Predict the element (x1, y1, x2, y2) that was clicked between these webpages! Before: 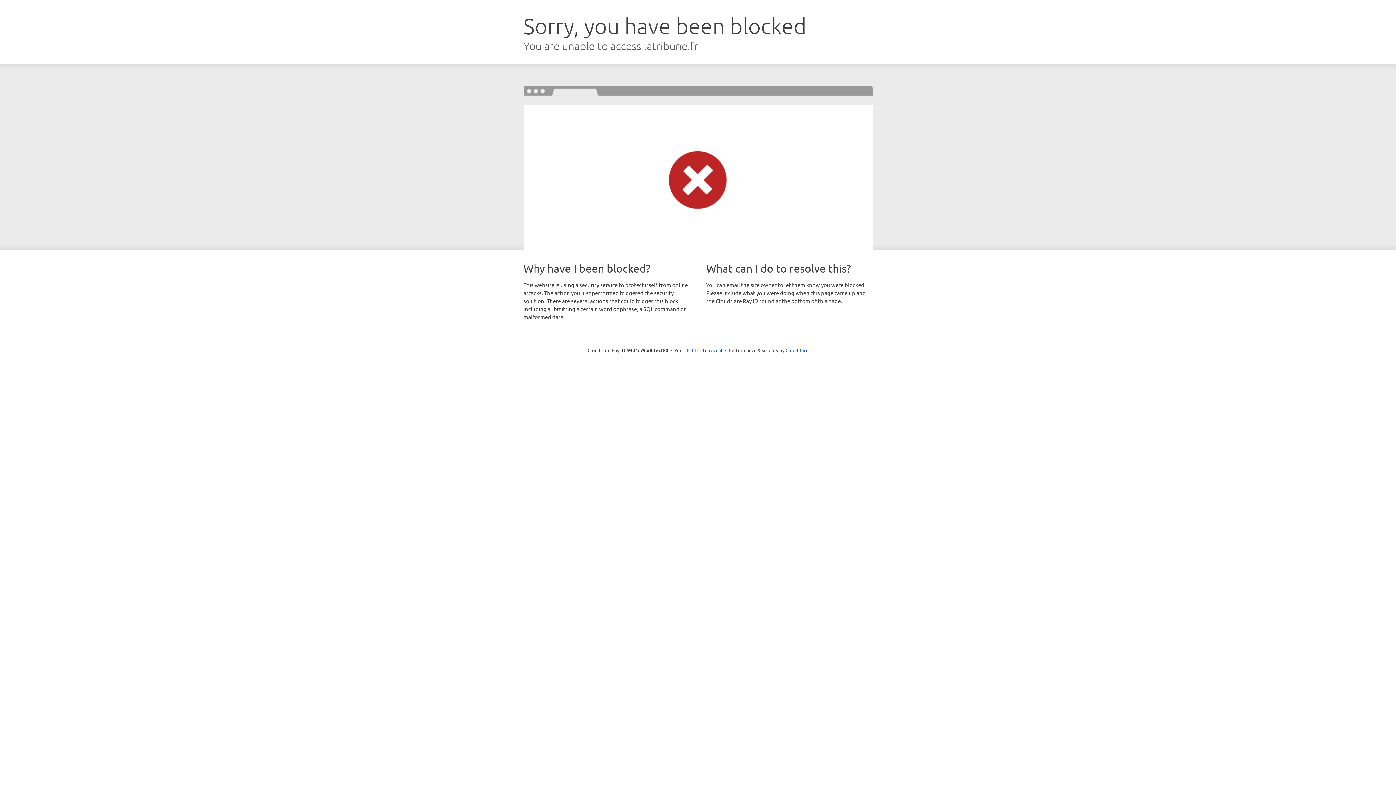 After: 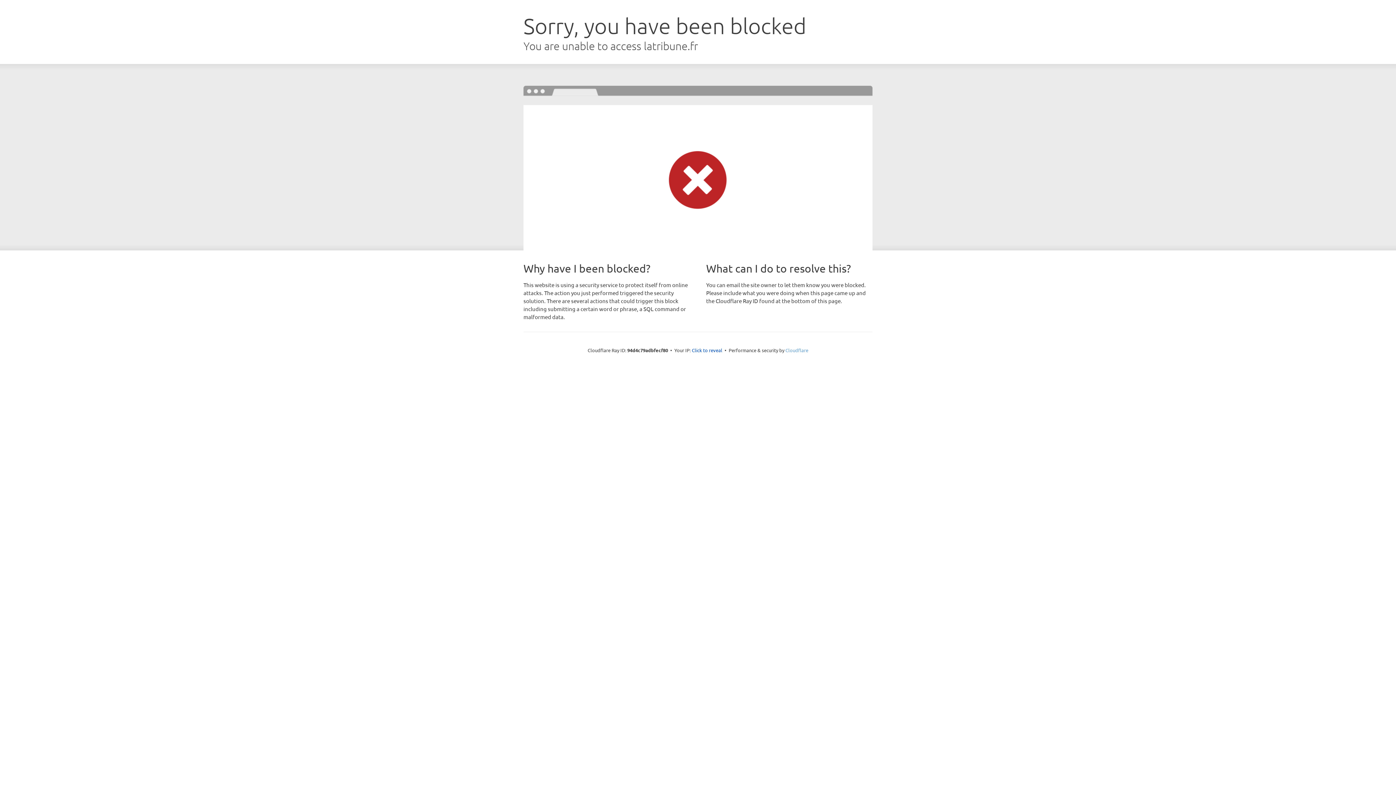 Action: label: Cloudflare bbox: (785, 347, 808, 353)